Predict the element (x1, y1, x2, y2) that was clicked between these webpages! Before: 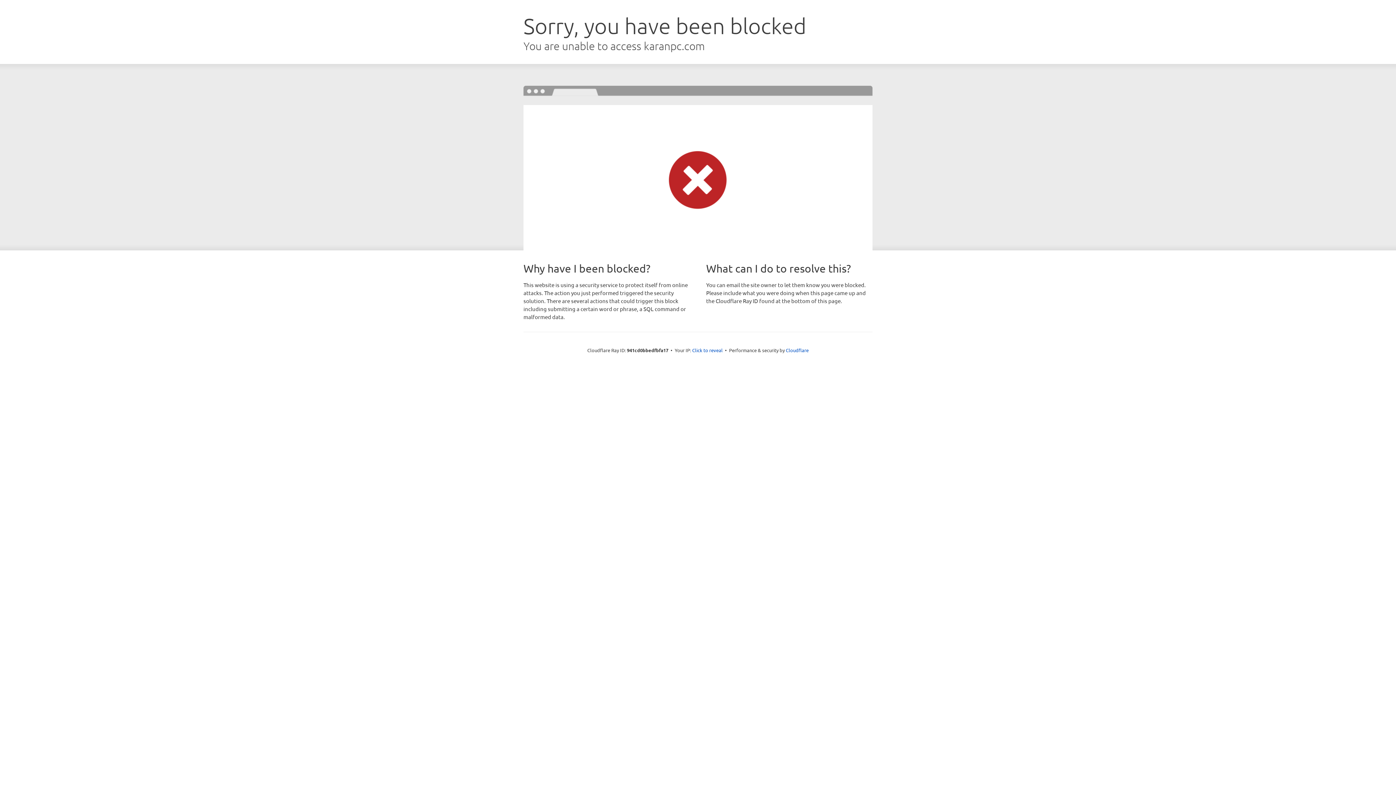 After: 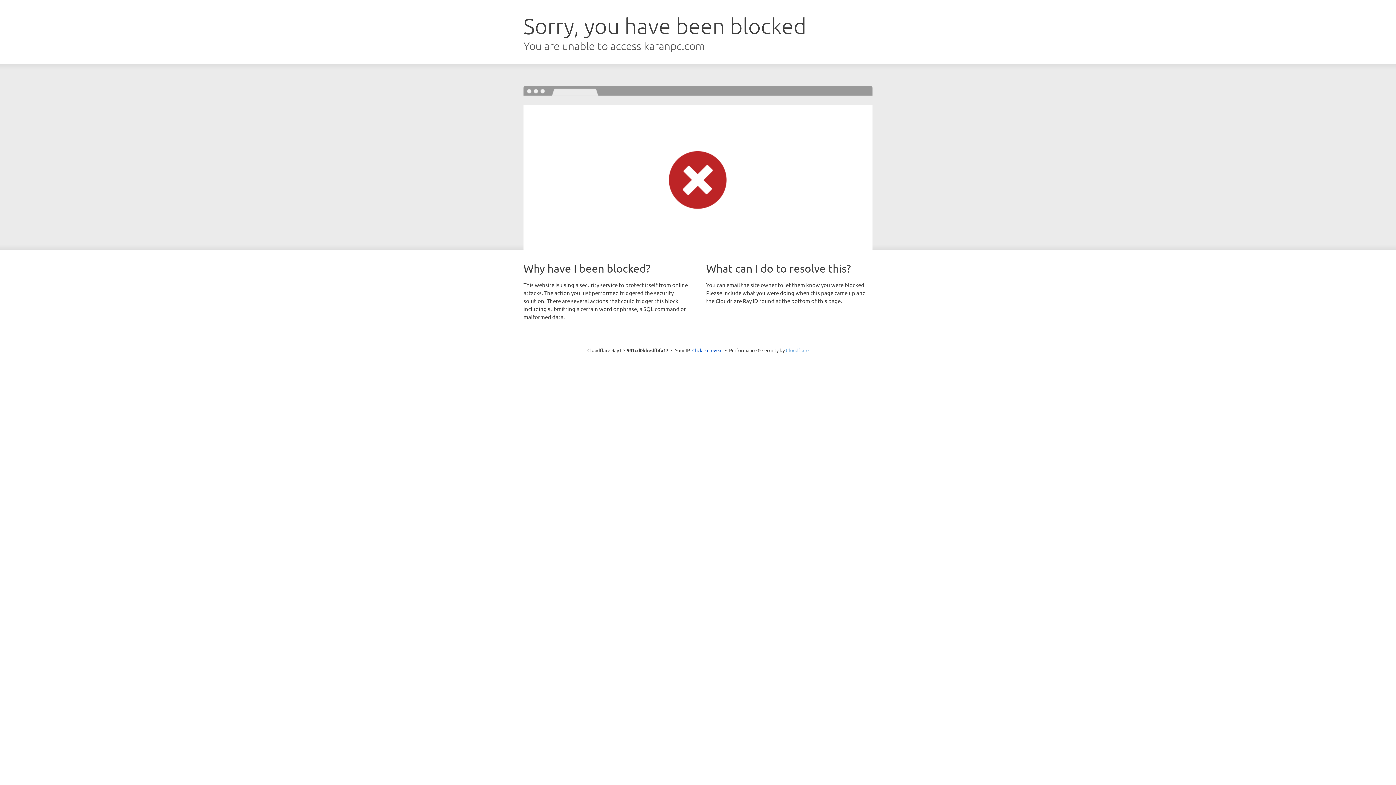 Action: bbox: (786, 347, 808, 353) label: Cloudflare